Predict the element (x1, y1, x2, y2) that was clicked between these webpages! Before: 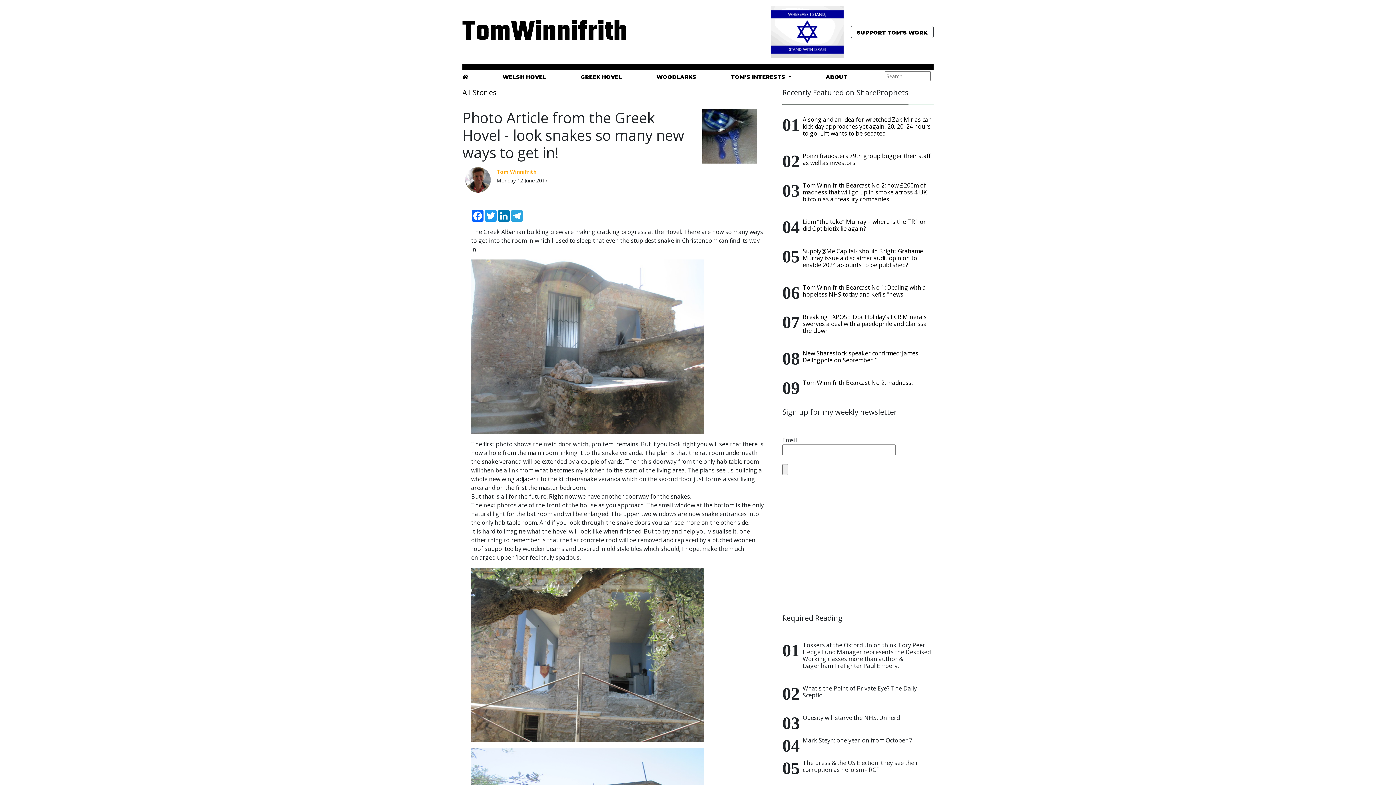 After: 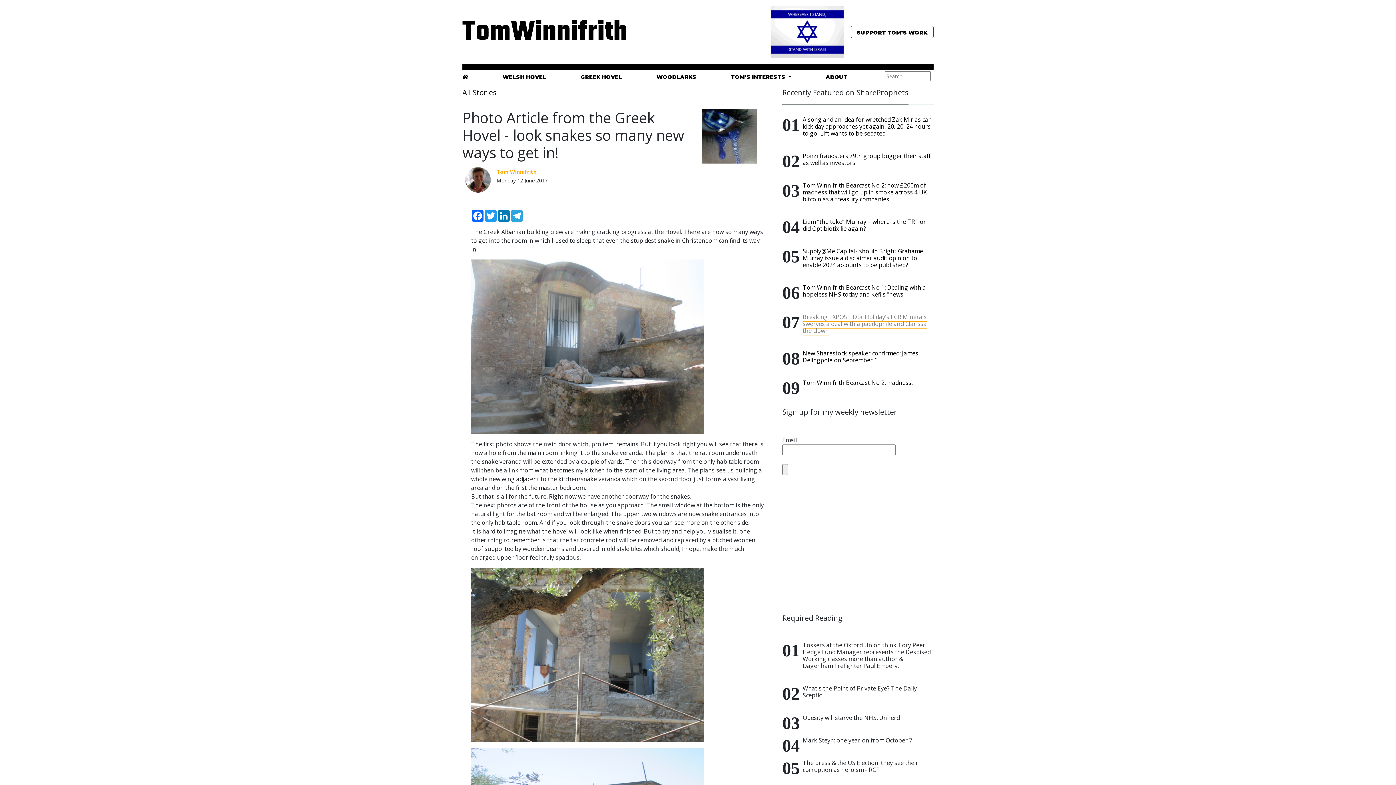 Action: label: Breaking EXPOSE: Doc Holiday’s ECR Minerals swerves a deal with a paedophile and Clarissa the clown bbox: (802, 313, 926, 335)